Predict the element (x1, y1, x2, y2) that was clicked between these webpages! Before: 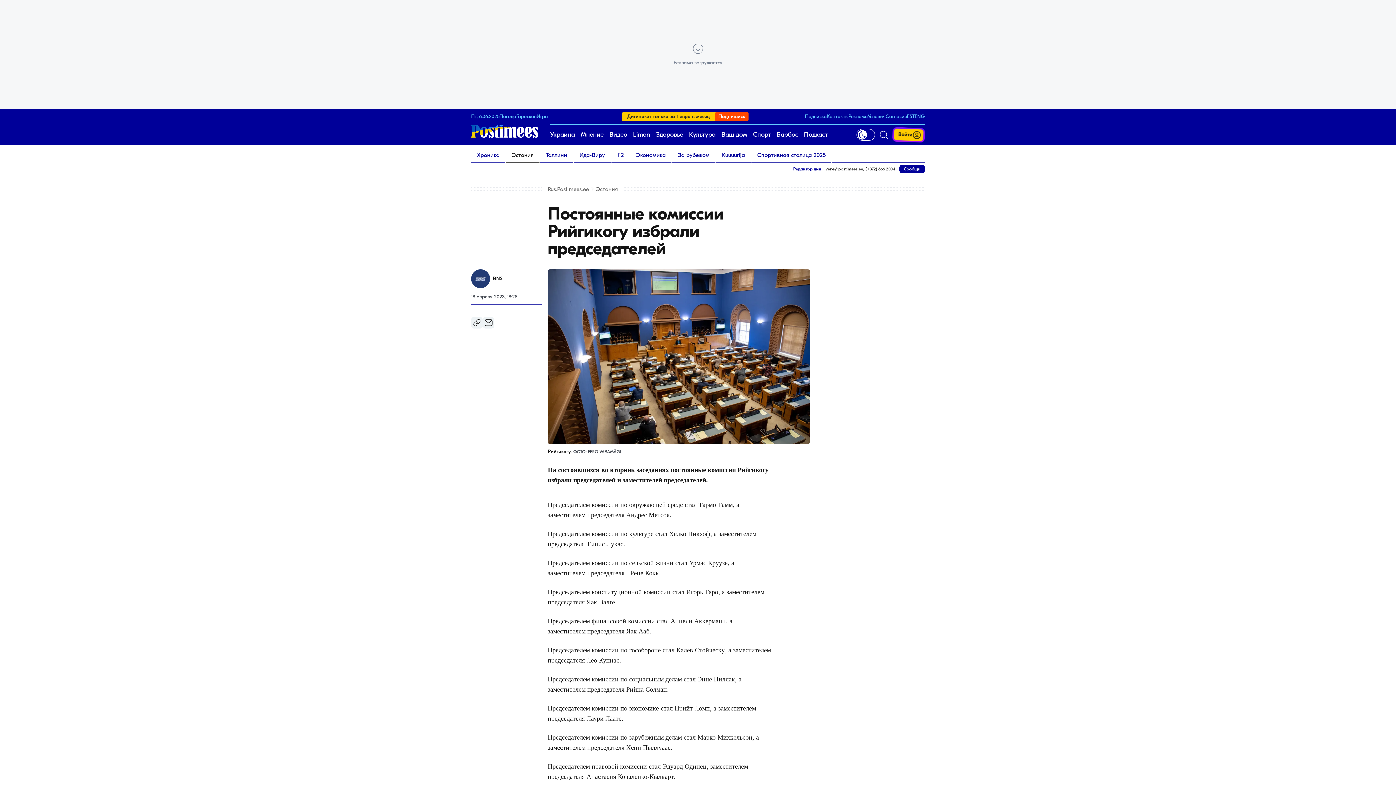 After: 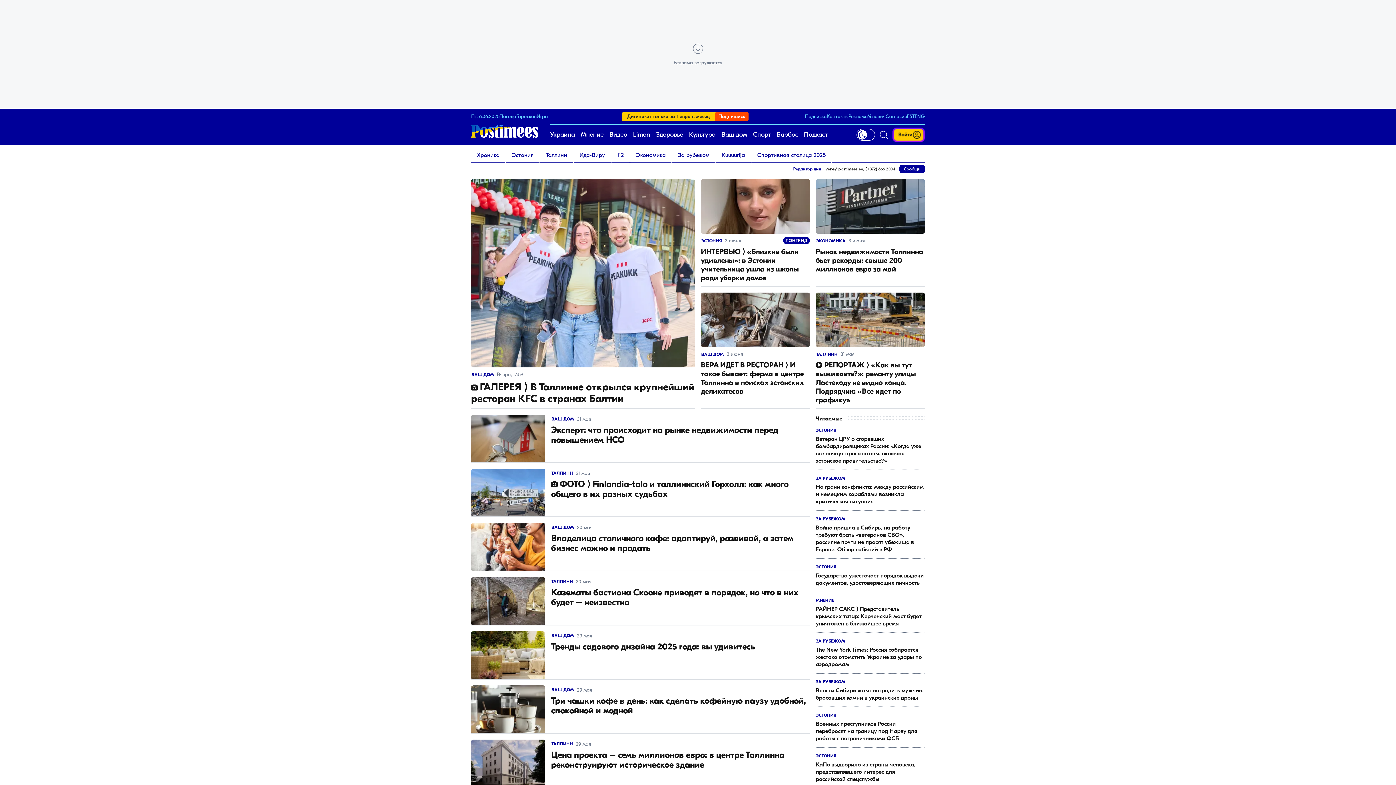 Action: bbox: (721, 124, 747, 145) label: Ваш дом